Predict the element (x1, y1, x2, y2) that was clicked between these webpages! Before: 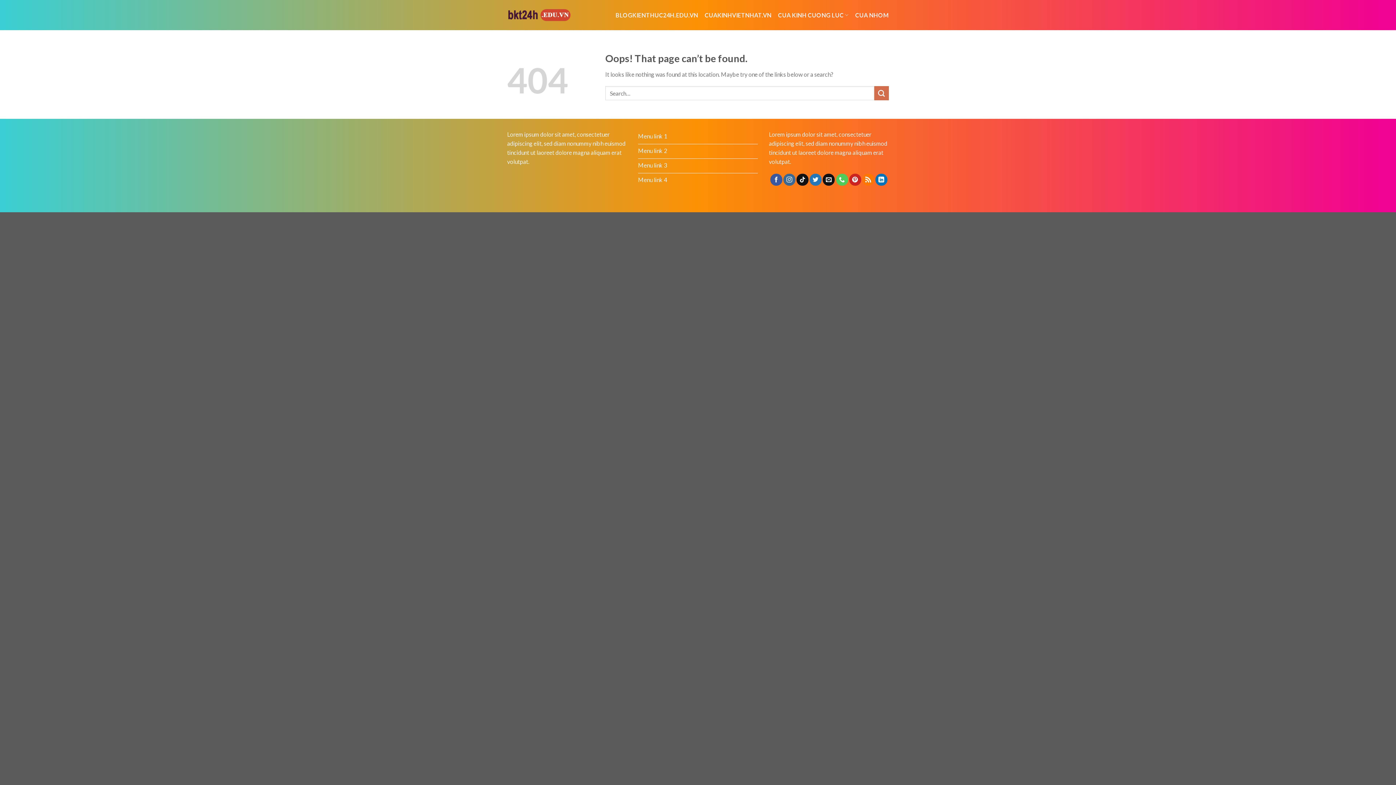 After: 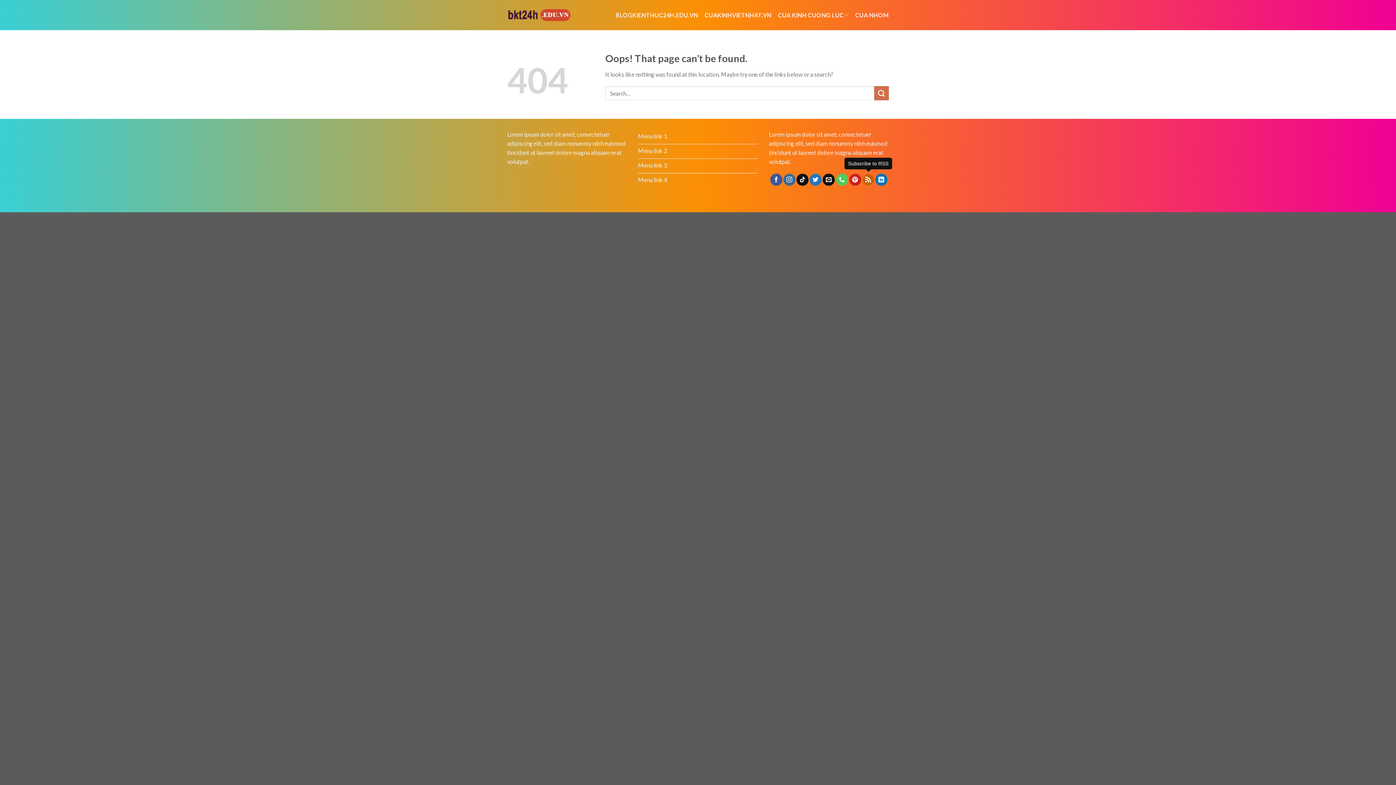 Action: bbox: (862, 173, 874, 185)